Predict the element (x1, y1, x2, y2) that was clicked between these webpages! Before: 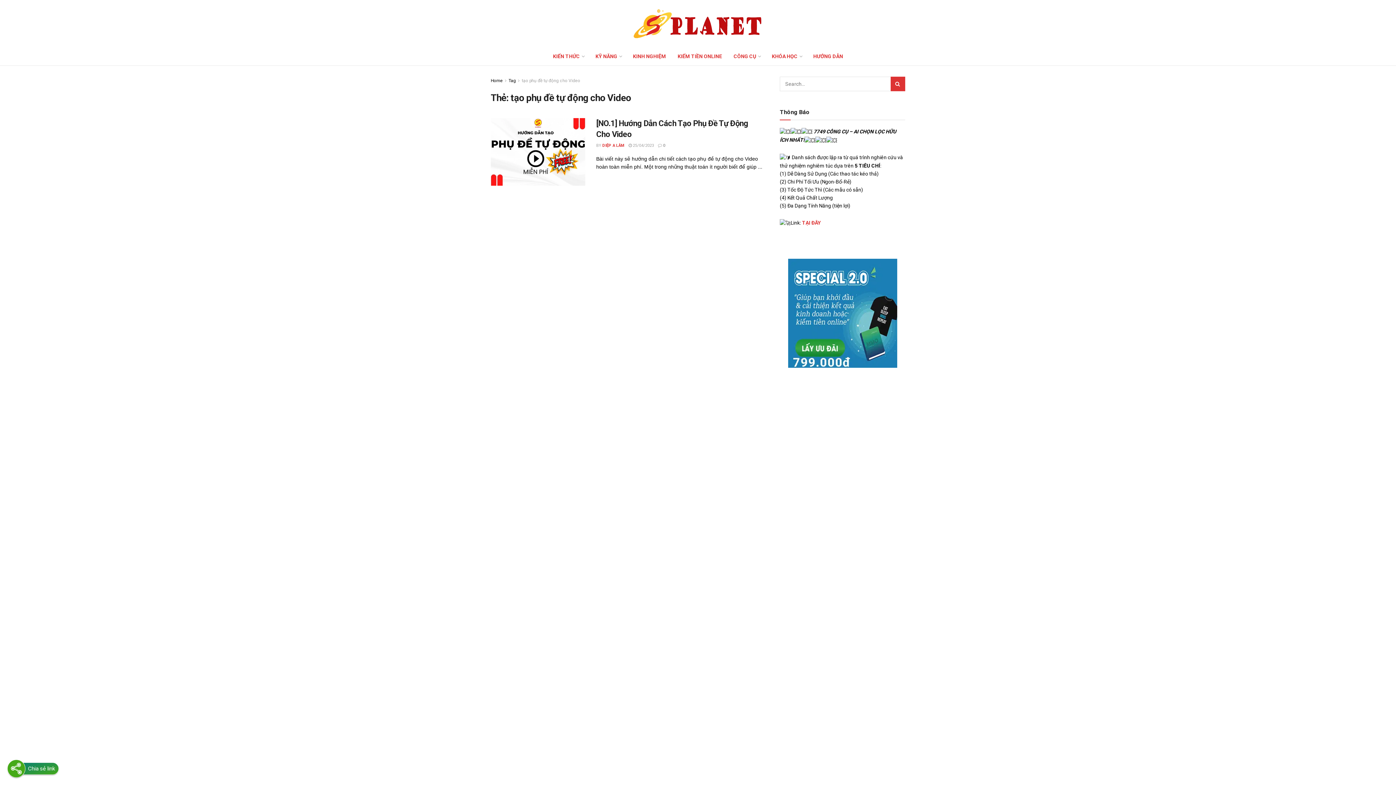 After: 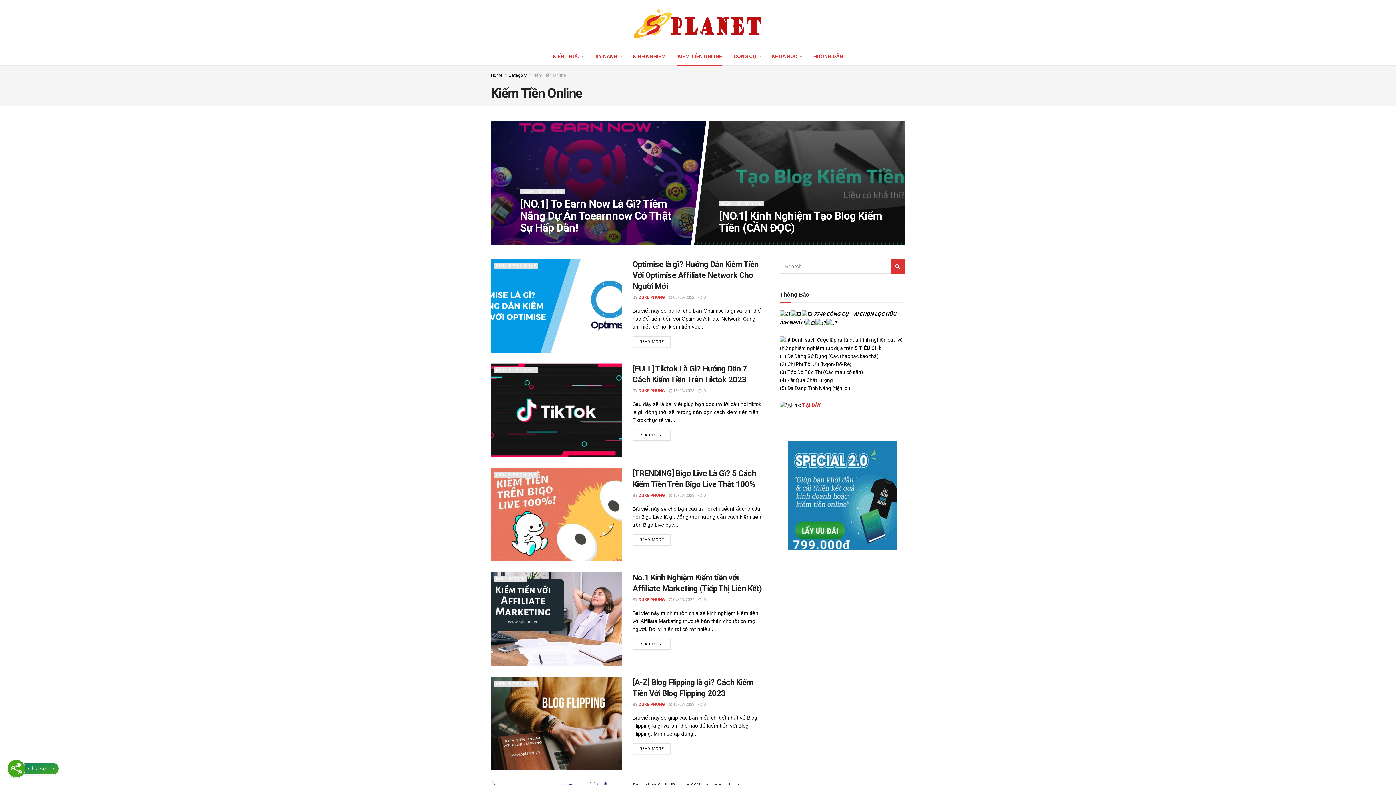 Action: label: KIẾM TIỀN ONLINE bbox: (672, 47, 728, 65)